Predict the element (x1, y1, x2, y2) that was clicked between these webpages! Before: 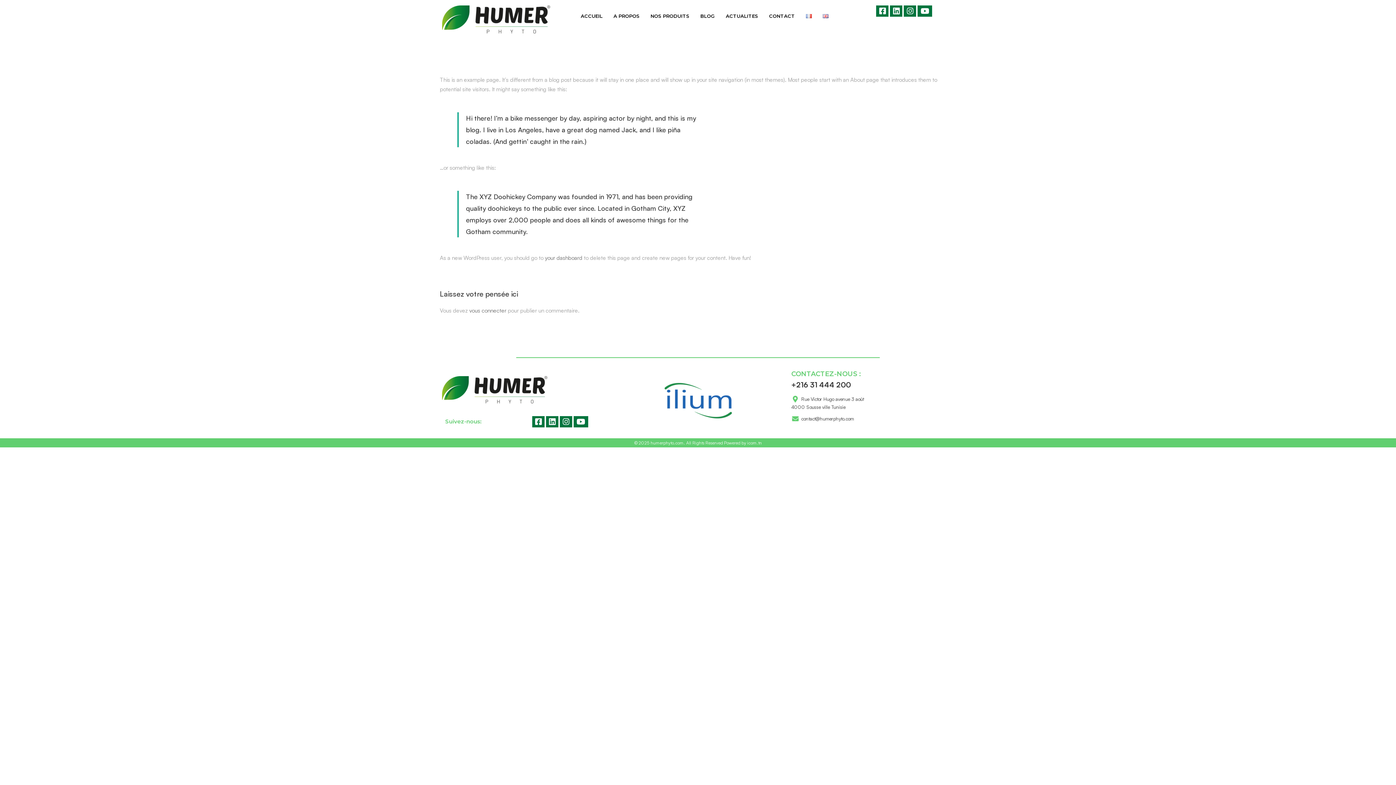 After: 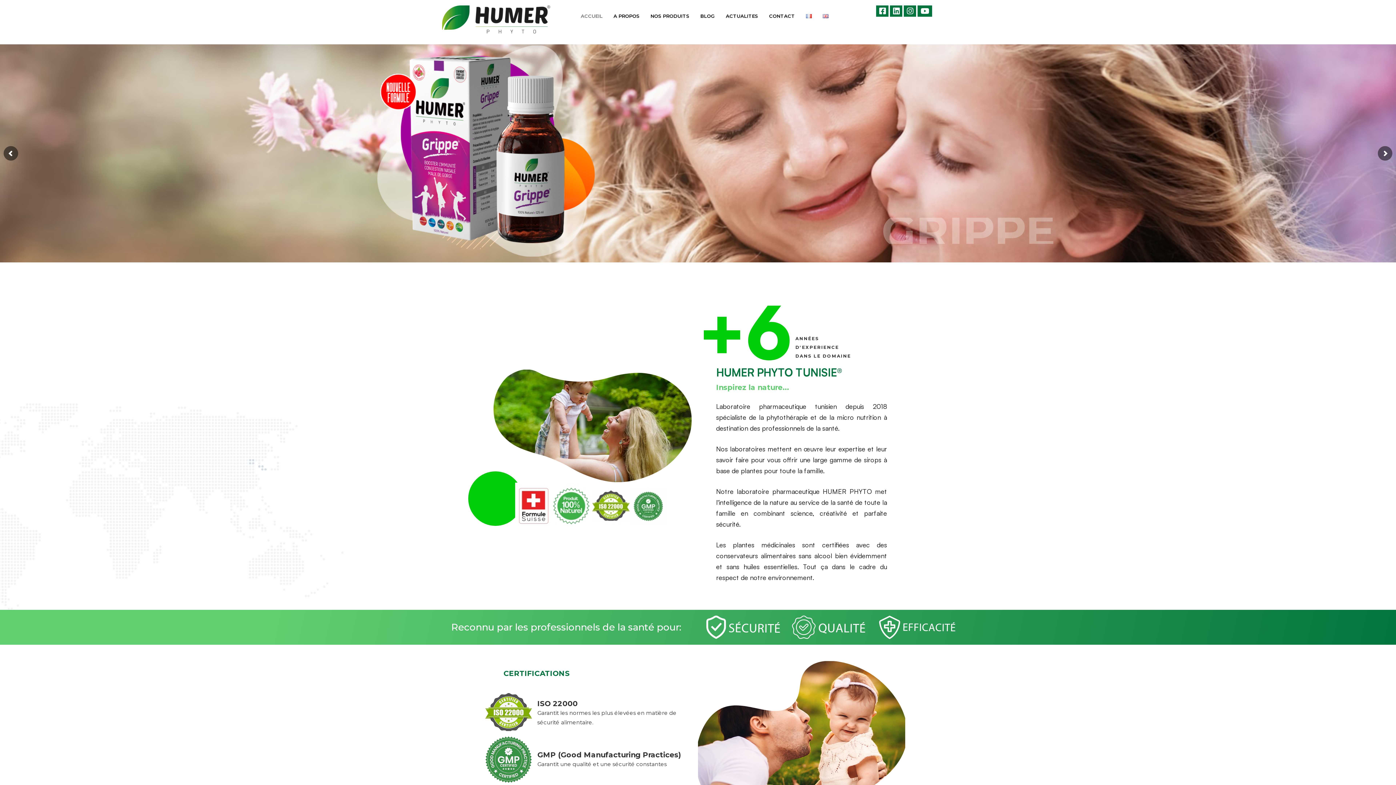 Action: bbox: (440, 376, 586, 403)